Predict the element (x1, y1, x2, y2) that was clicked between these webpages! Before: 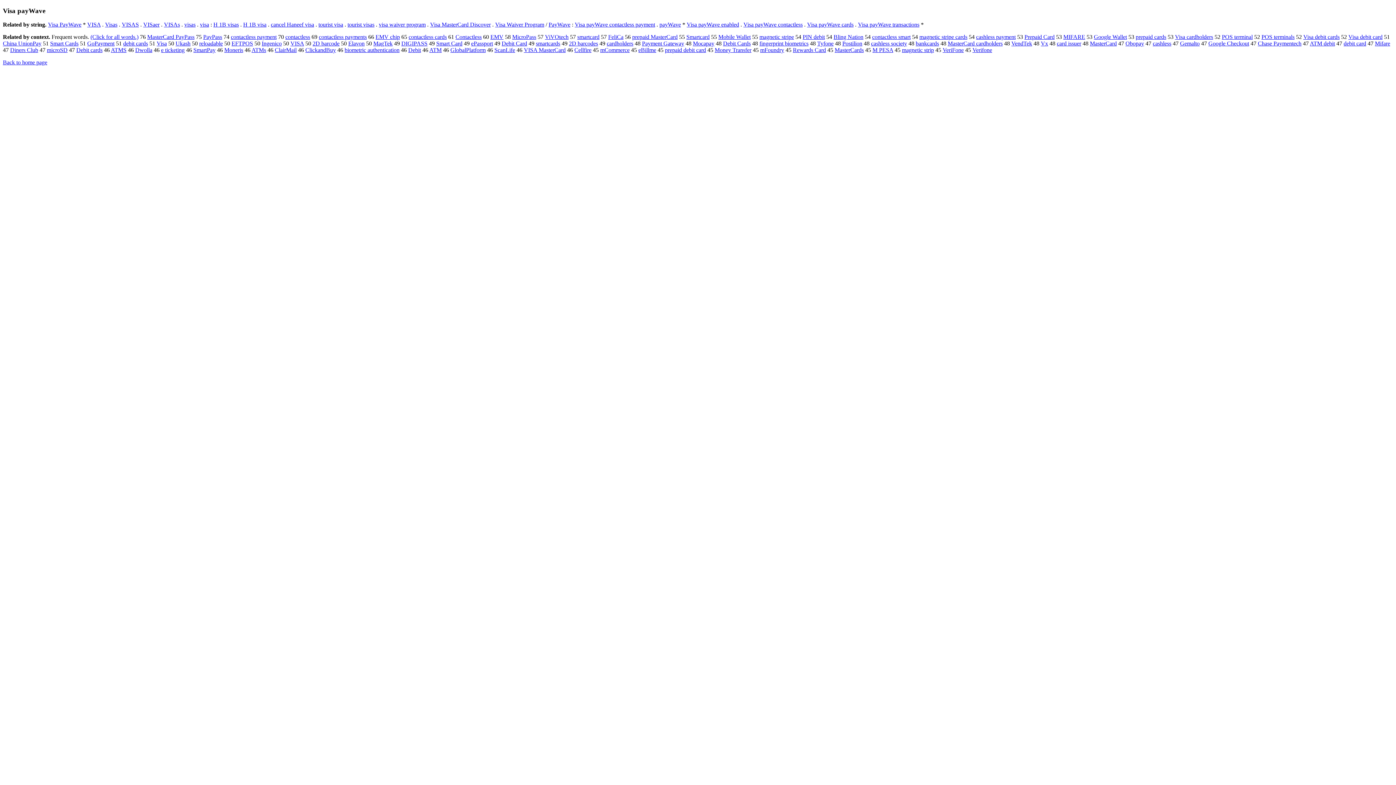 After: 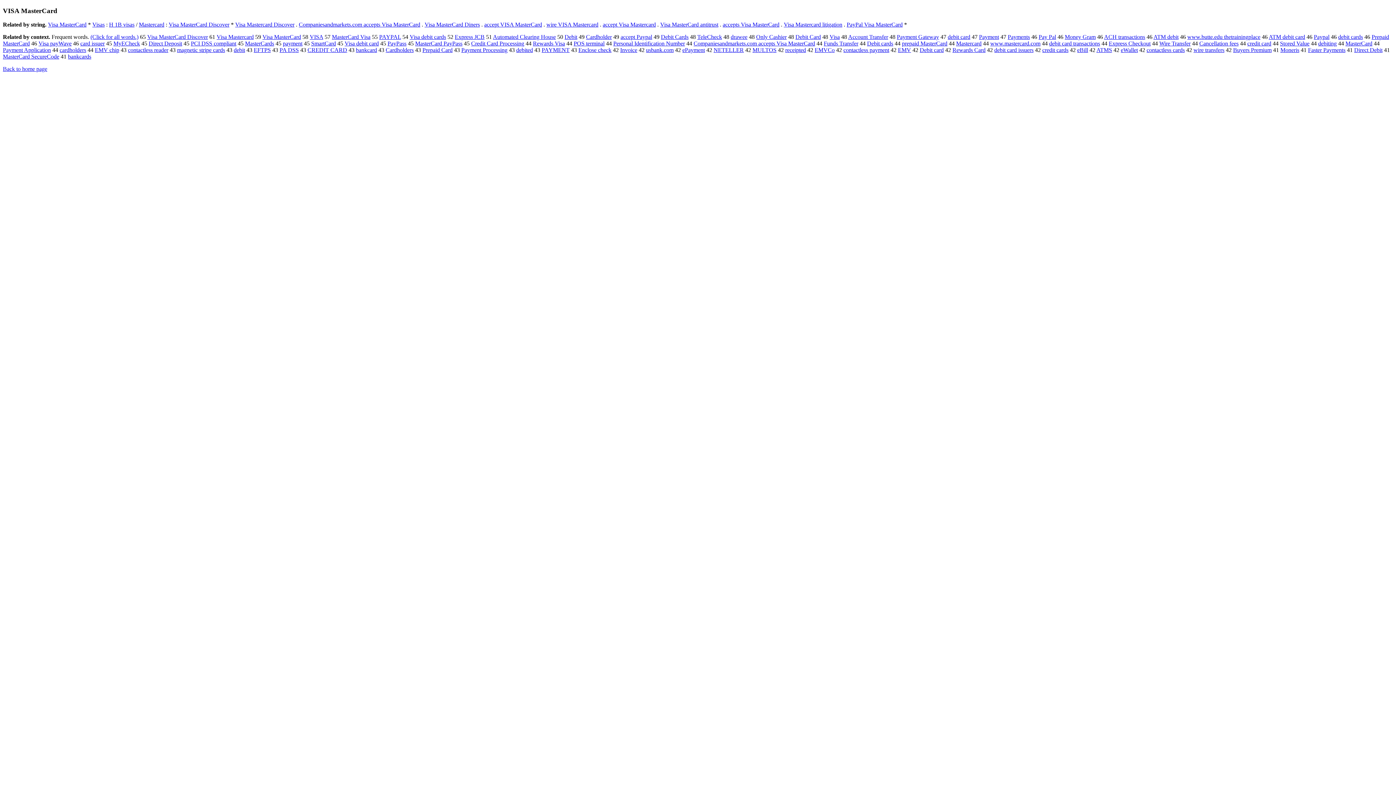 Action: bbox: (524, 47, 565, 53) label: VISA MasterCard